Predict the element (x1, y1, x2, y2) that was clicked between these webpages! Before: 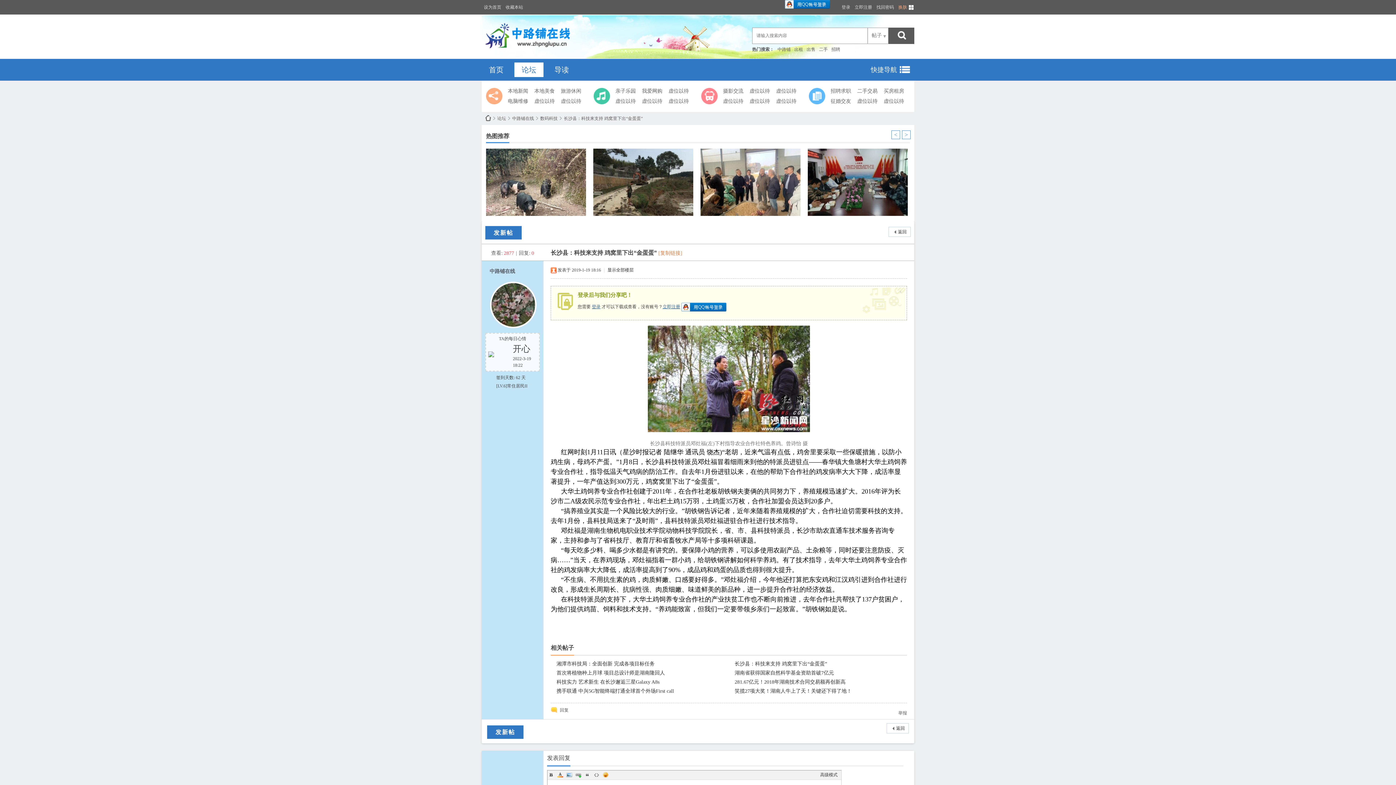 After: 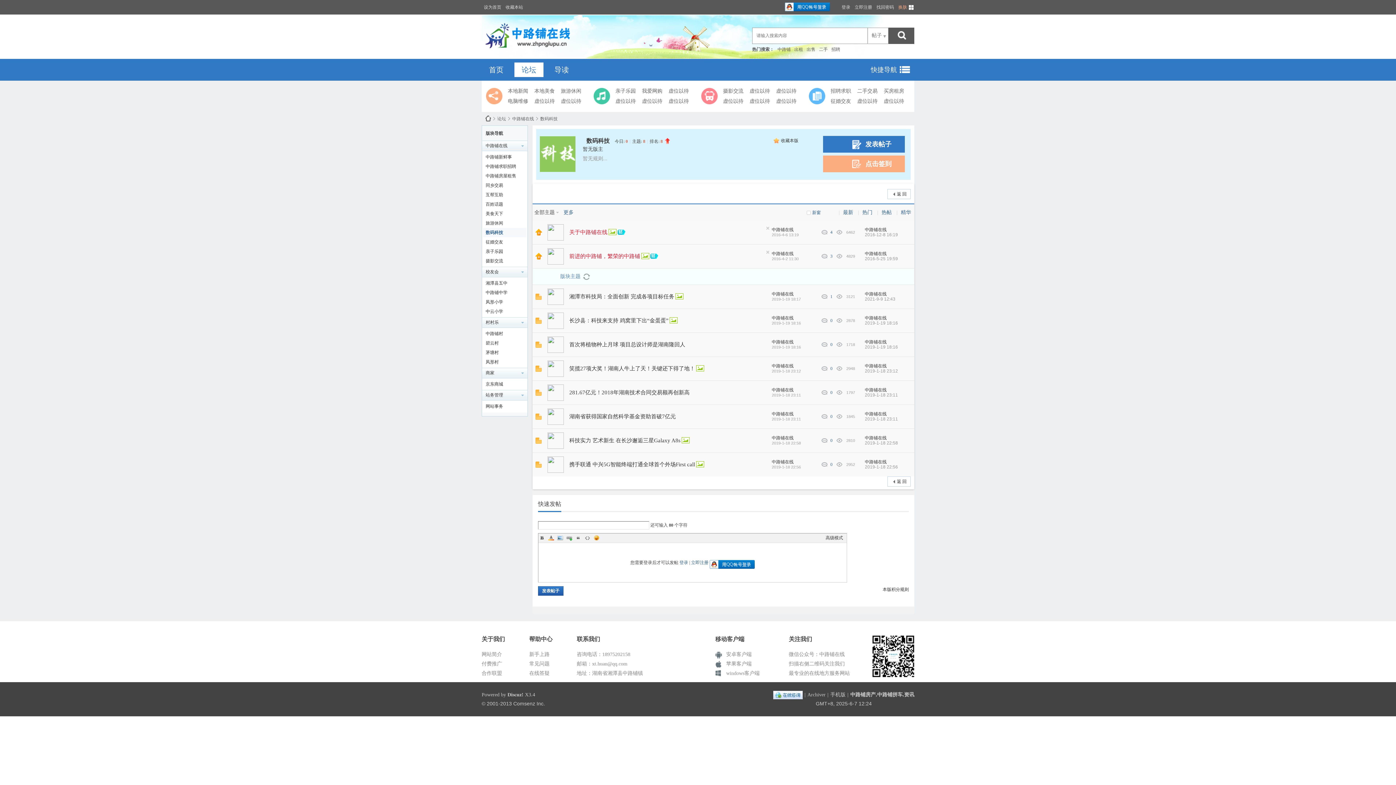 Action: bbox: (888, 226, 910, 237) label: 返回